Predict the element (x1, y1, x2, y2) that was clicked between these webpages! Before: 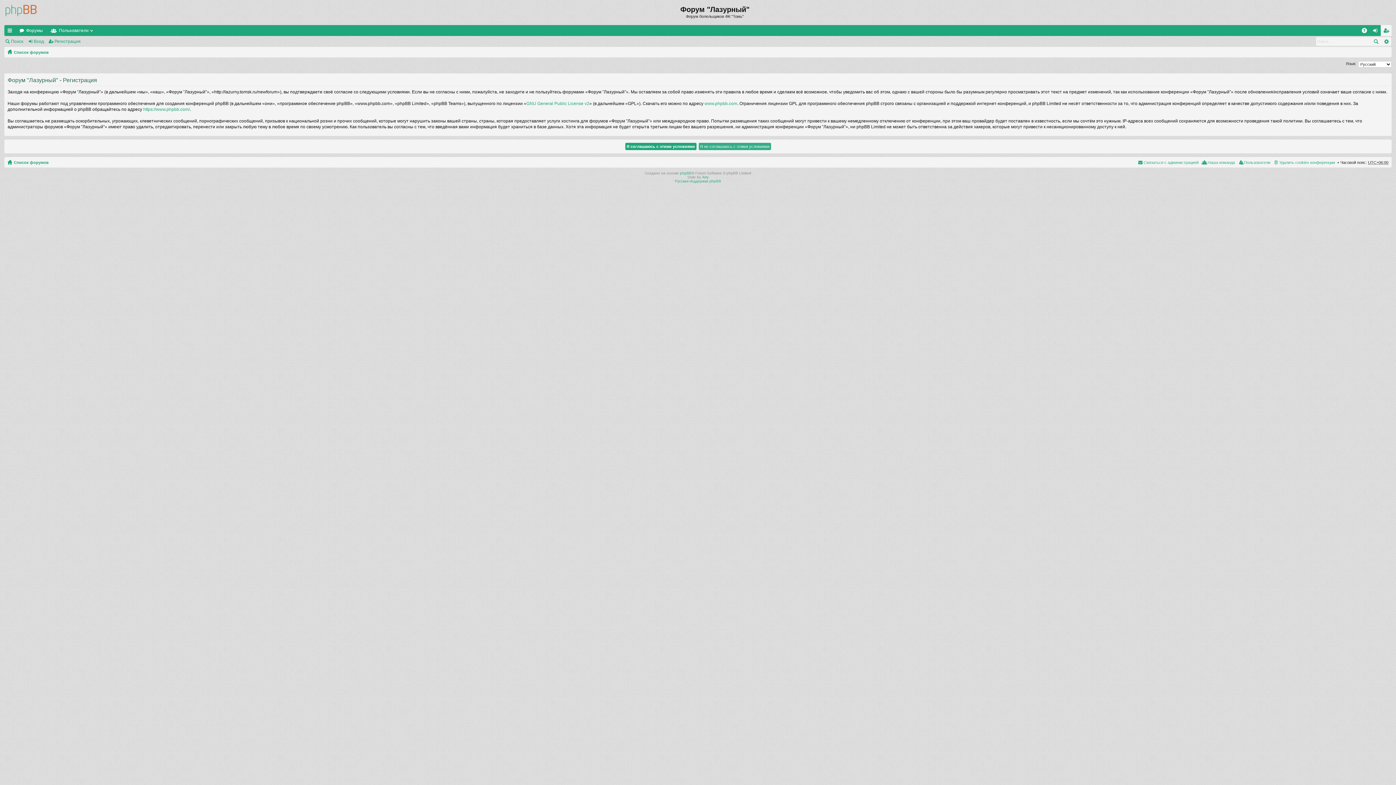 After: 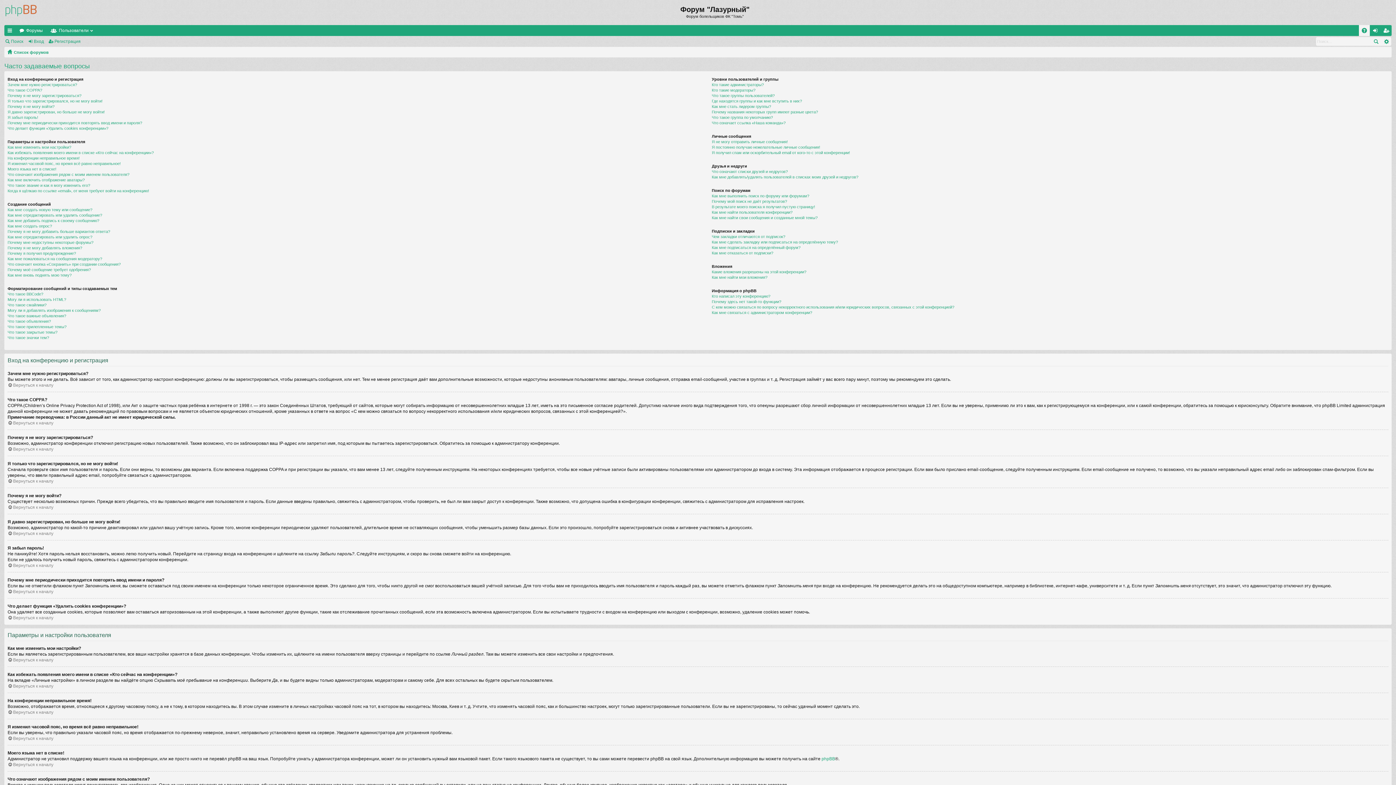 Action: label: FAQ bbox: (1359, 24, 1370, 35)